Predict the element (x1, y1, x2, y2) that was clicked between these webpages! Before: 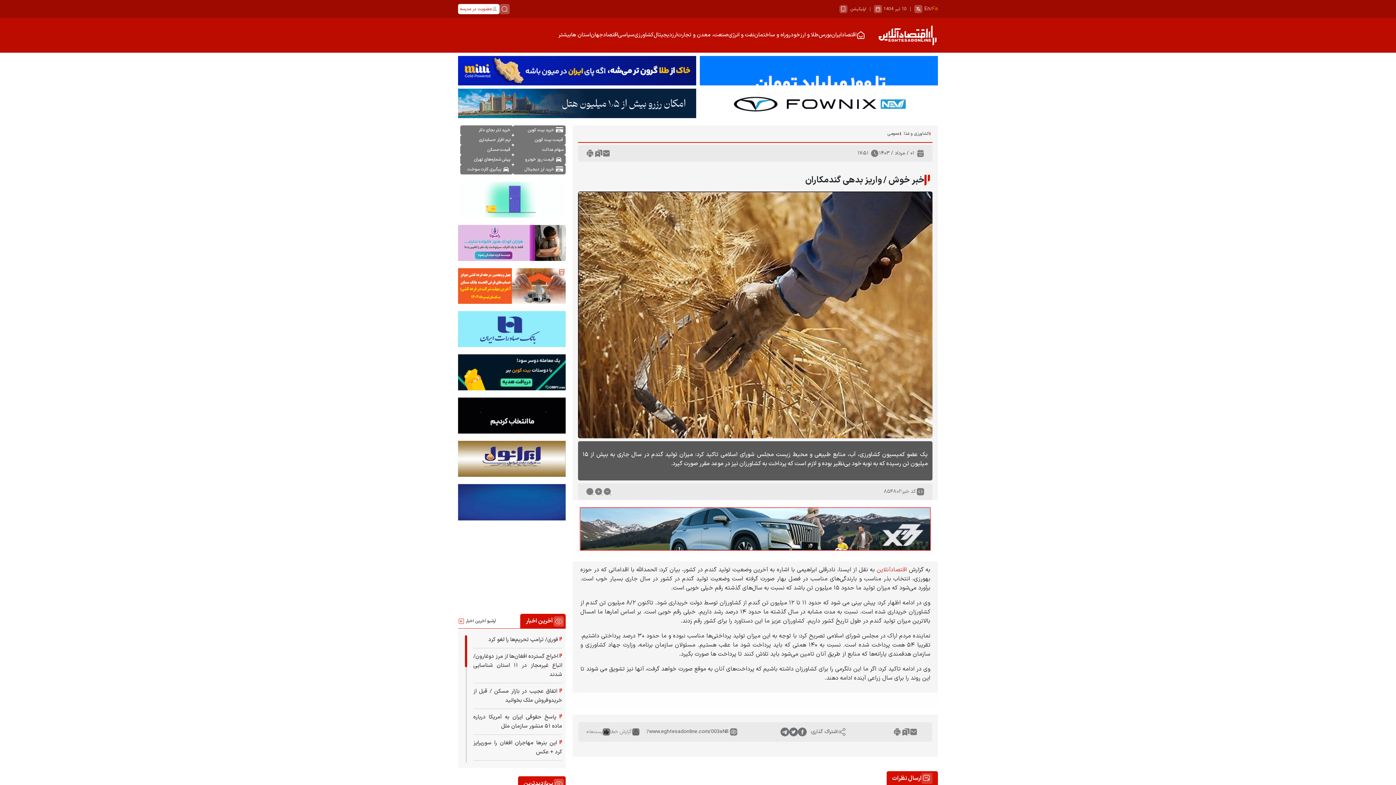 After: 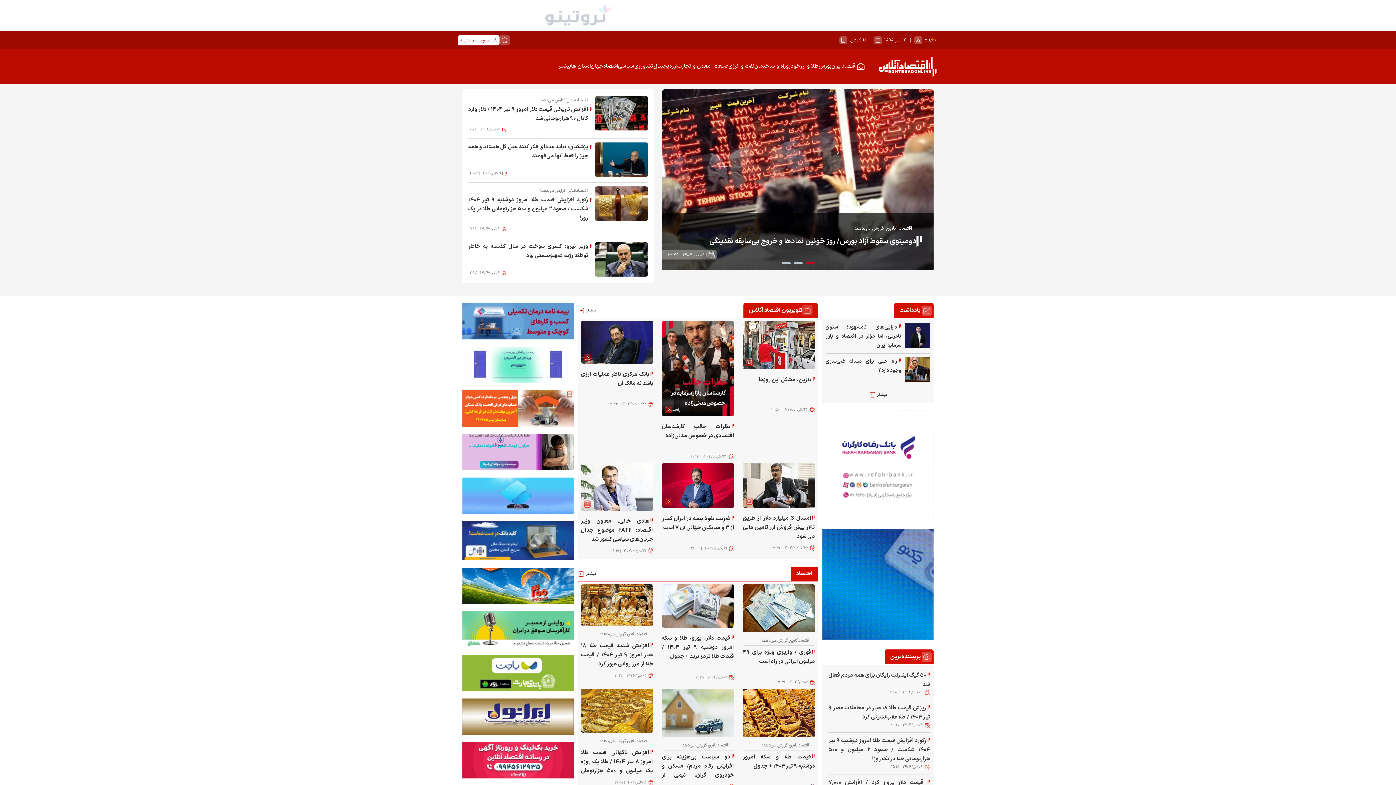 Action: bbox: (877, 565, 907, 574) label: اقتصادآنلاین